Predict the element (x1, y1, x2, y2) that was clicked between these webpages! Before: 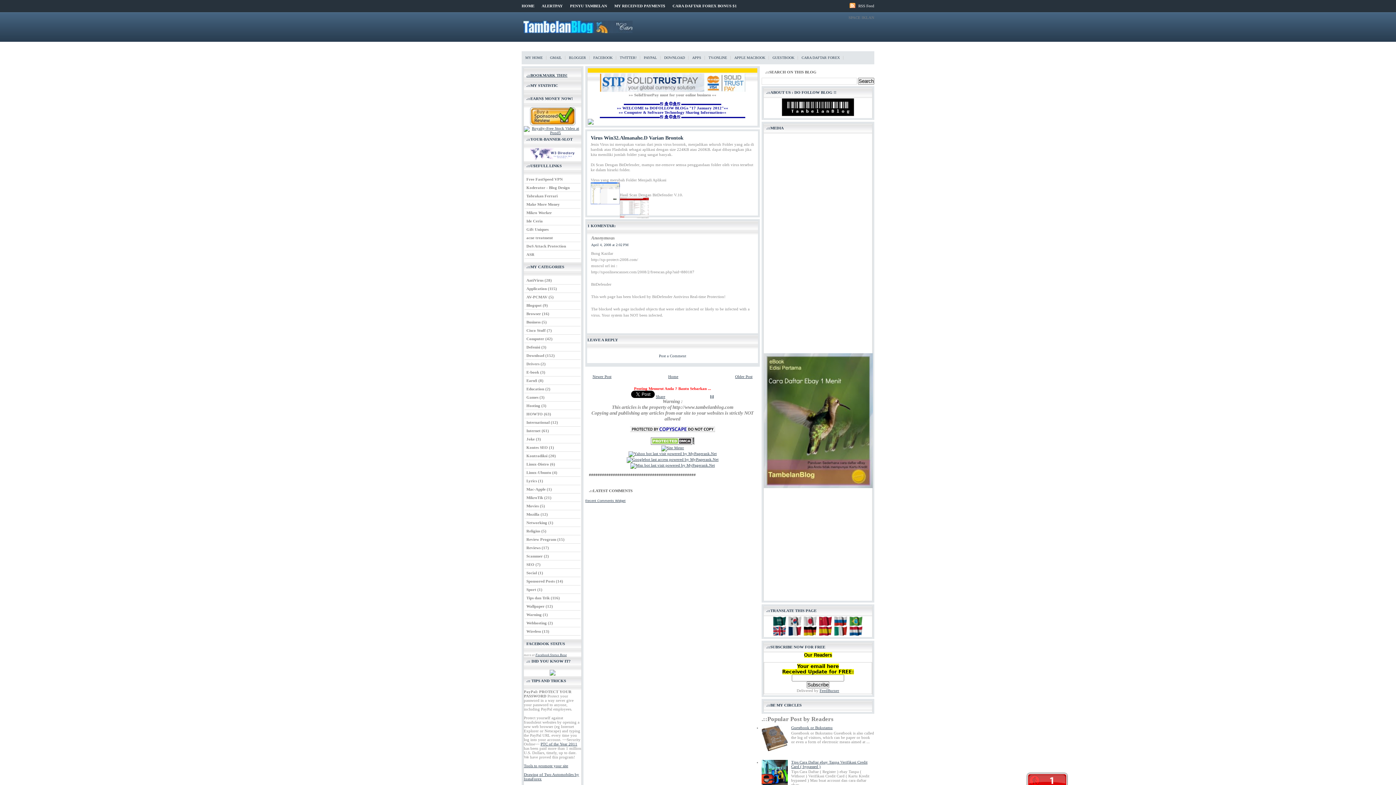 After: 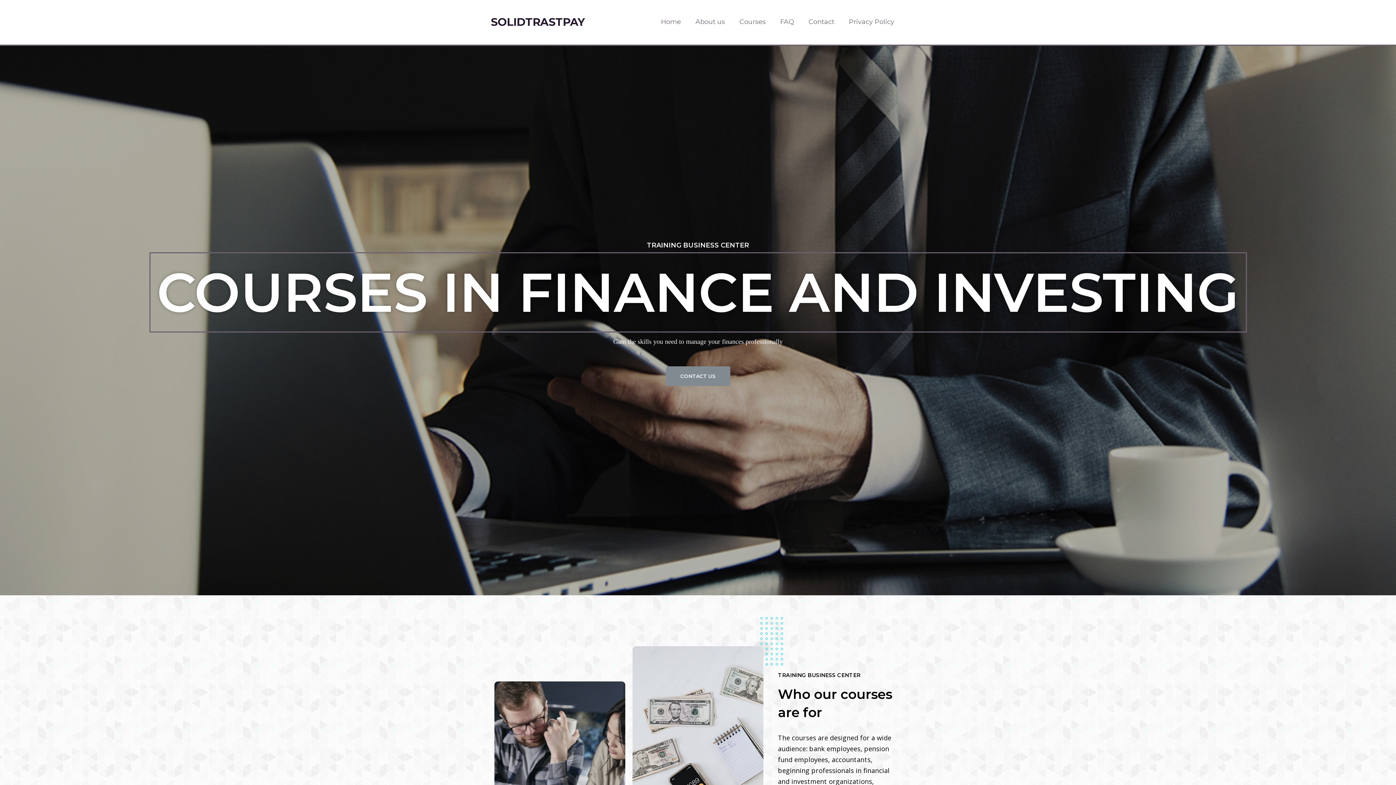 Action: bbox: (600, 88, 745, 92)